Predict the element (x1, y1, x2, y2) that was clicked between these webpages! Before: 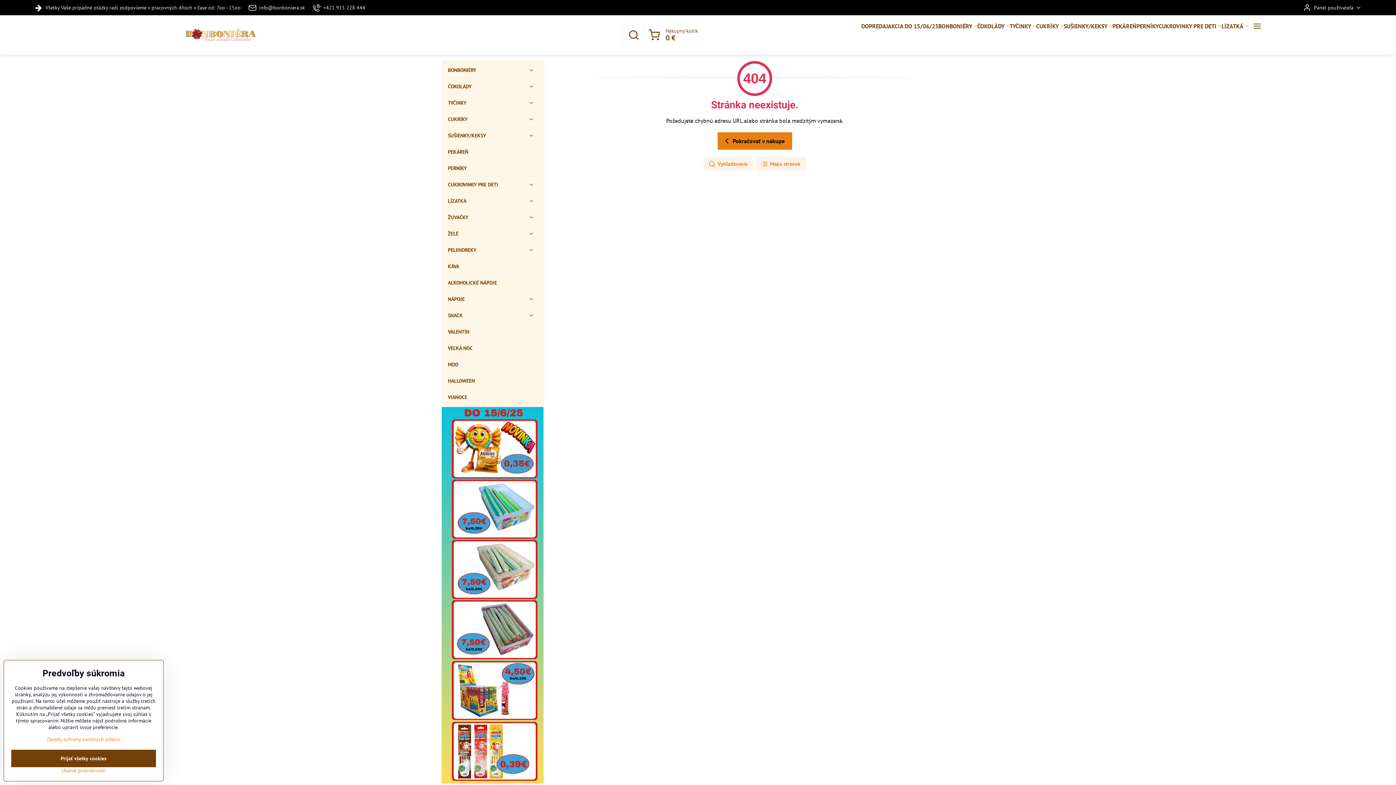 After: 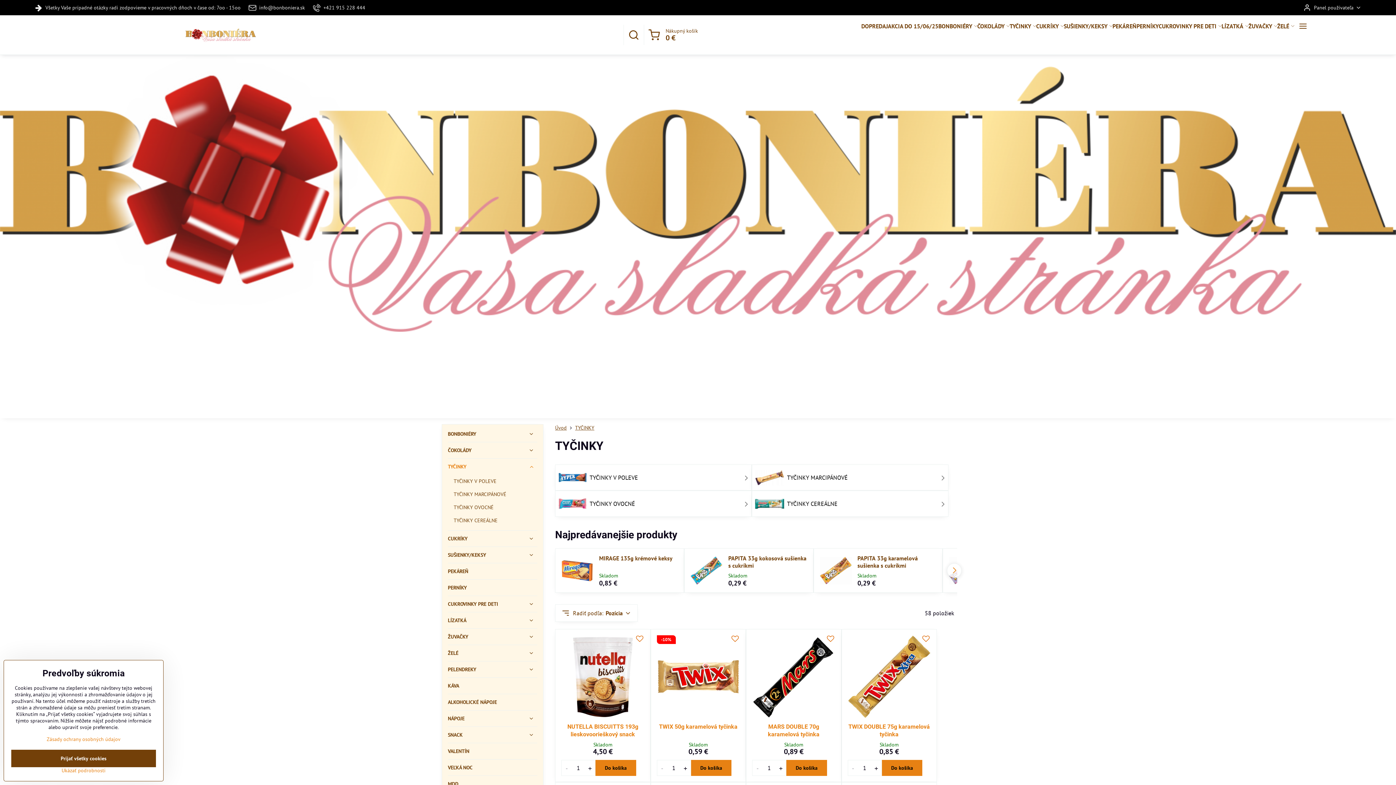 Action: bbox: (1009, 15, 1036, 37) label: TYČINKY